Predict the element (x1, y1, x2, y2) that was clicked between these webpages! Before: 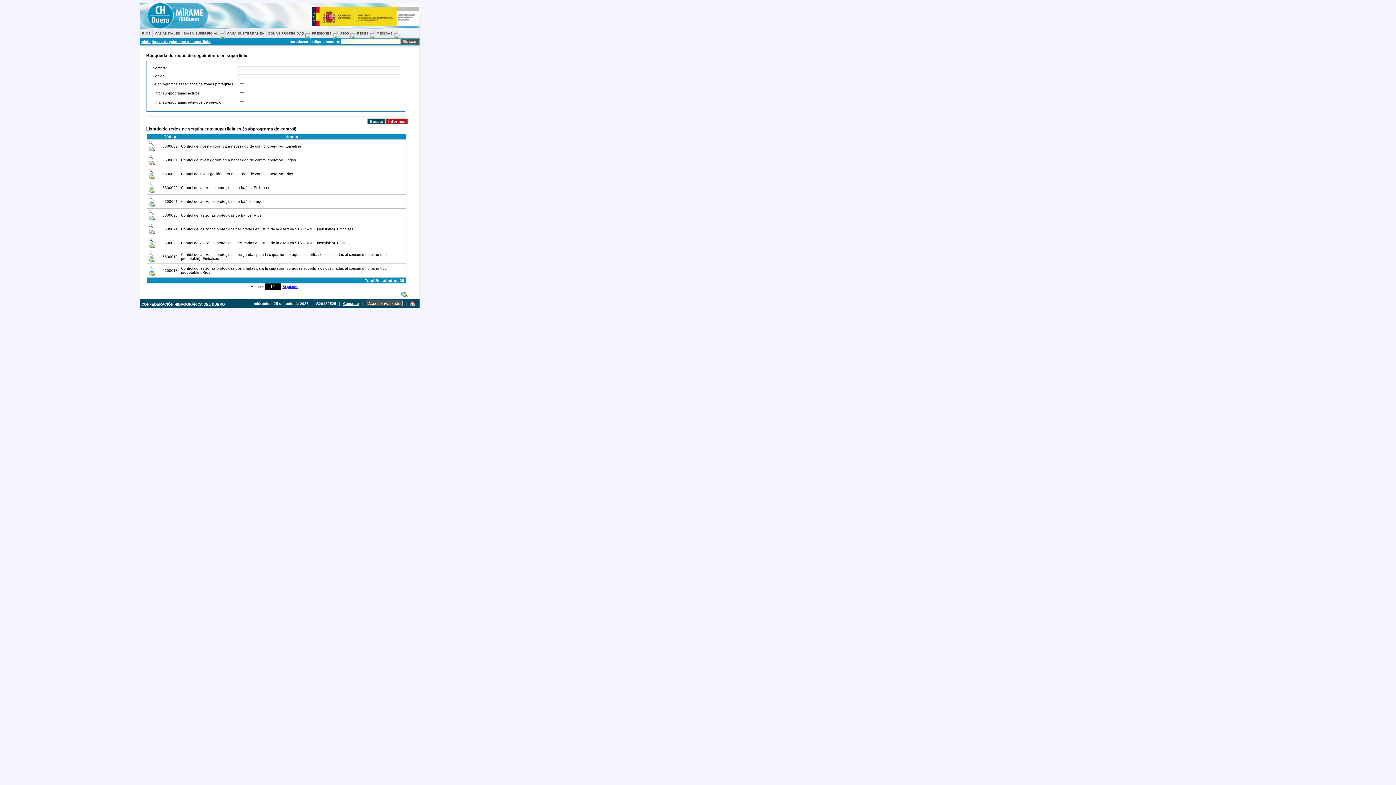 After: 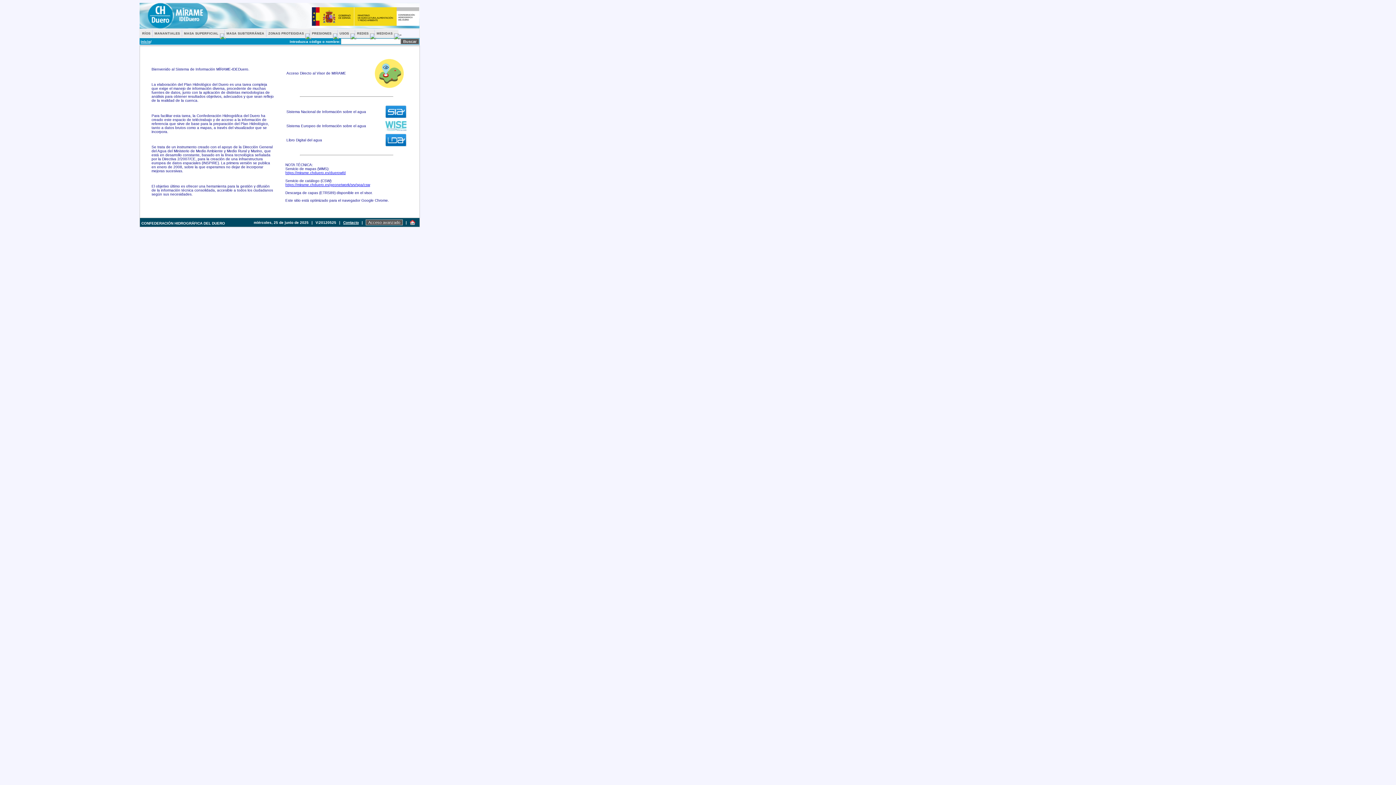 Action: bbox: (409, 301, 415, 305)